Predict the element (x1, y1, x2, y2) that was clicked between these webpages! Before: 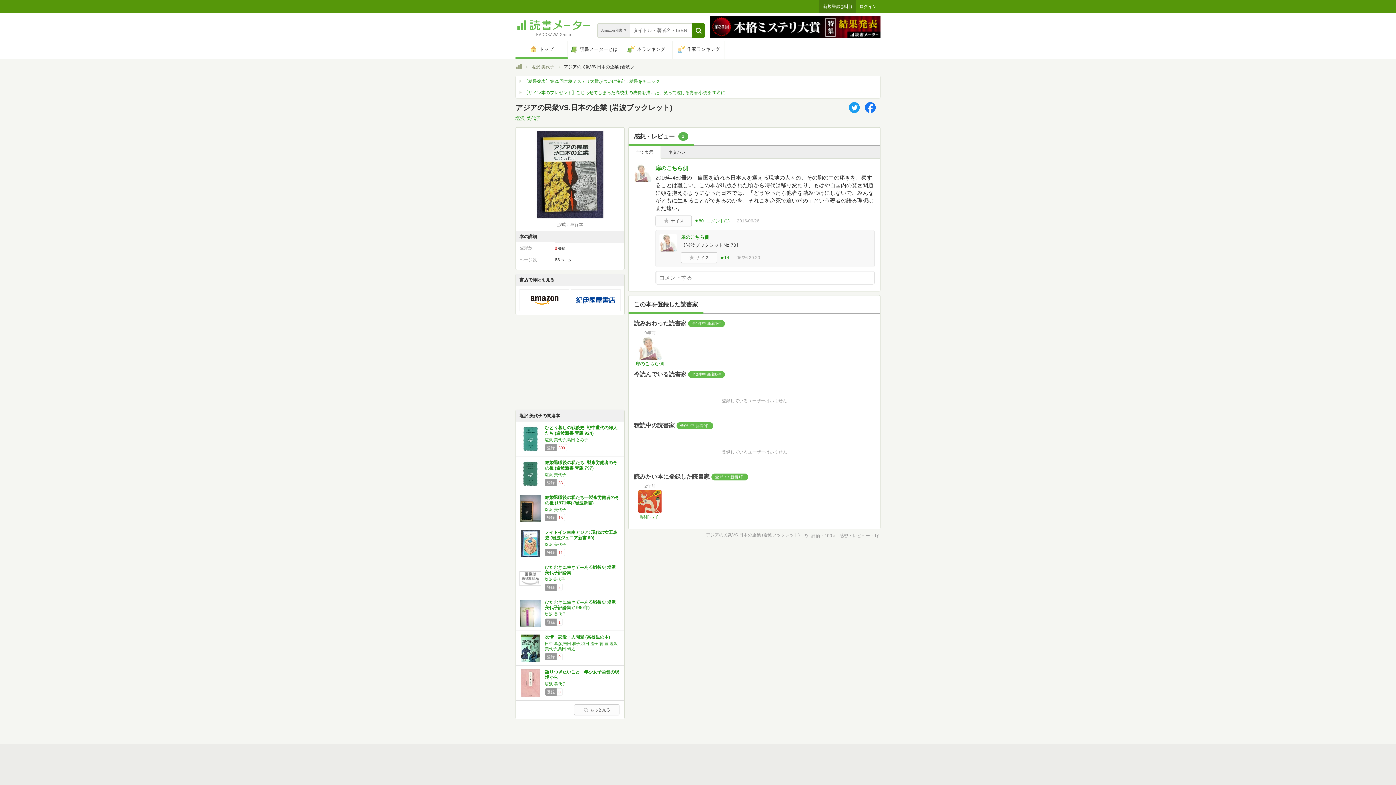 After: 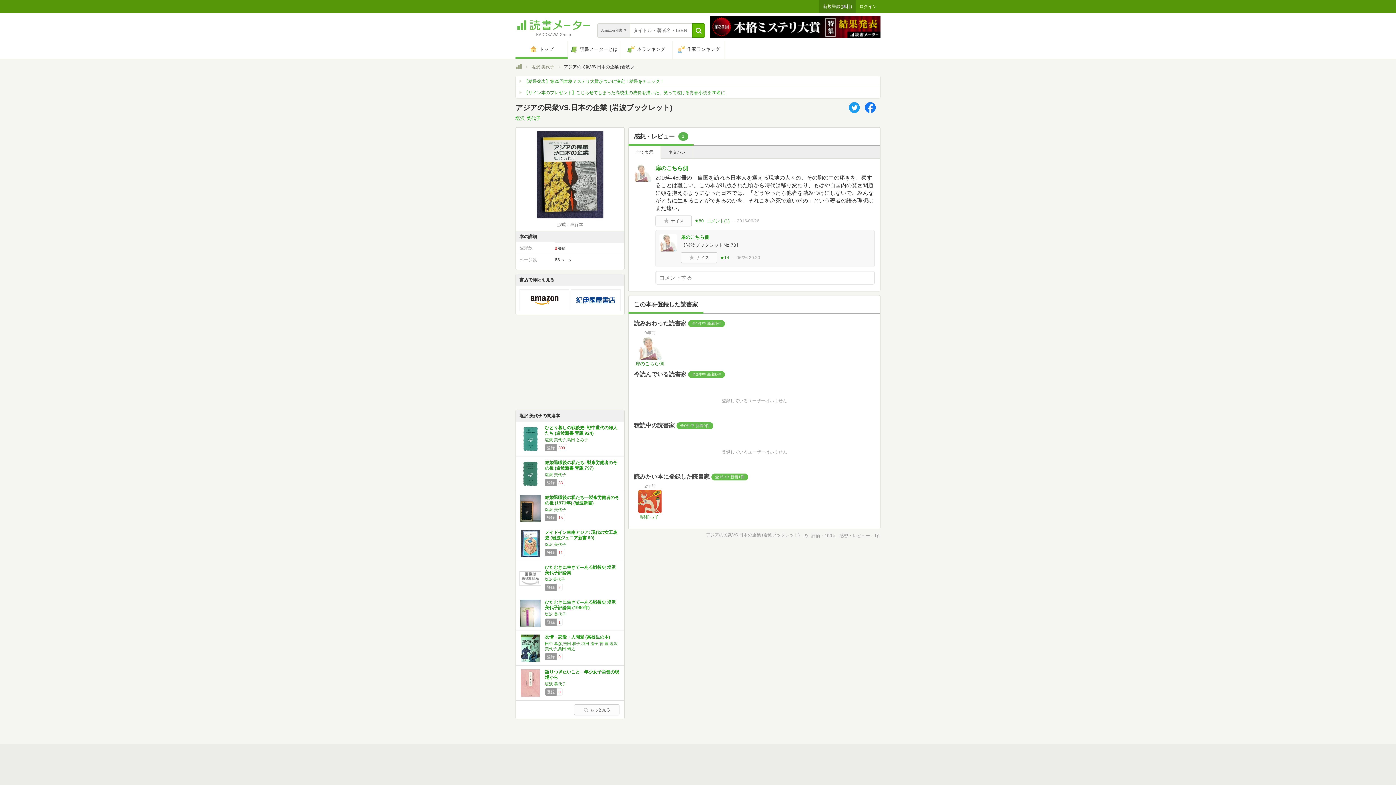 Action: bbox: (692, 23, 705, 37) label: click search button